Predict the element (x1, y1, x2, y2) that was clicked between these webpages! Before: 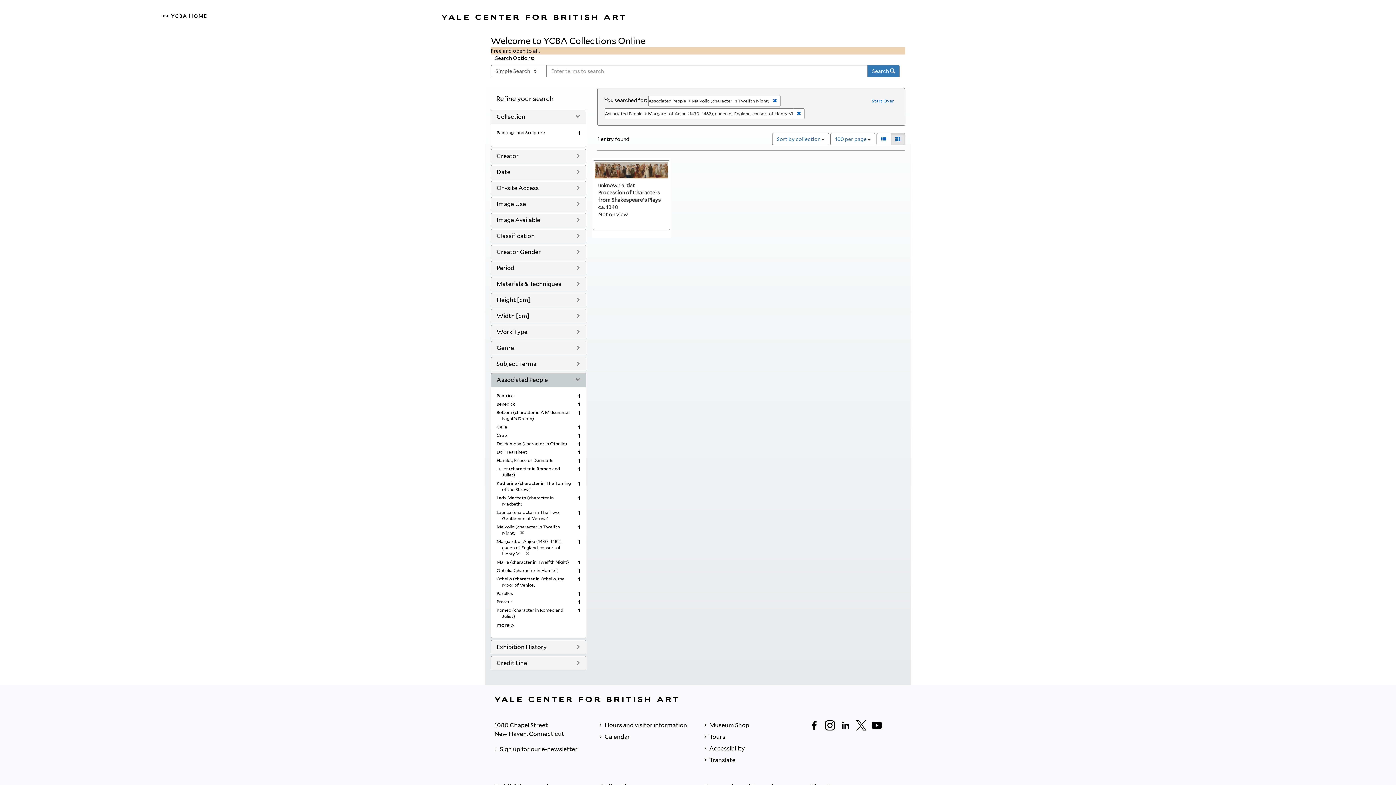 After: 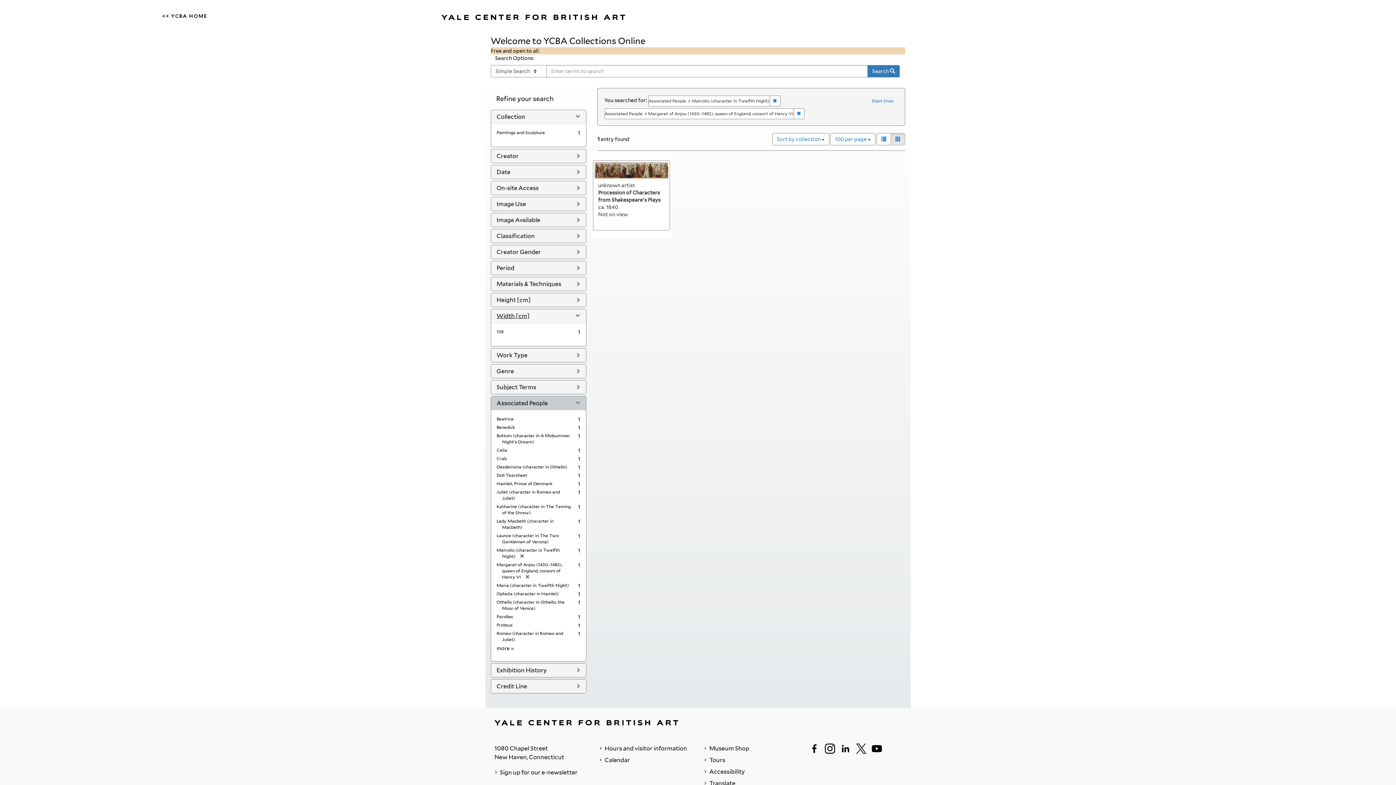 Action: bbox: (496, 312, 529, 319) label: Width [cm]